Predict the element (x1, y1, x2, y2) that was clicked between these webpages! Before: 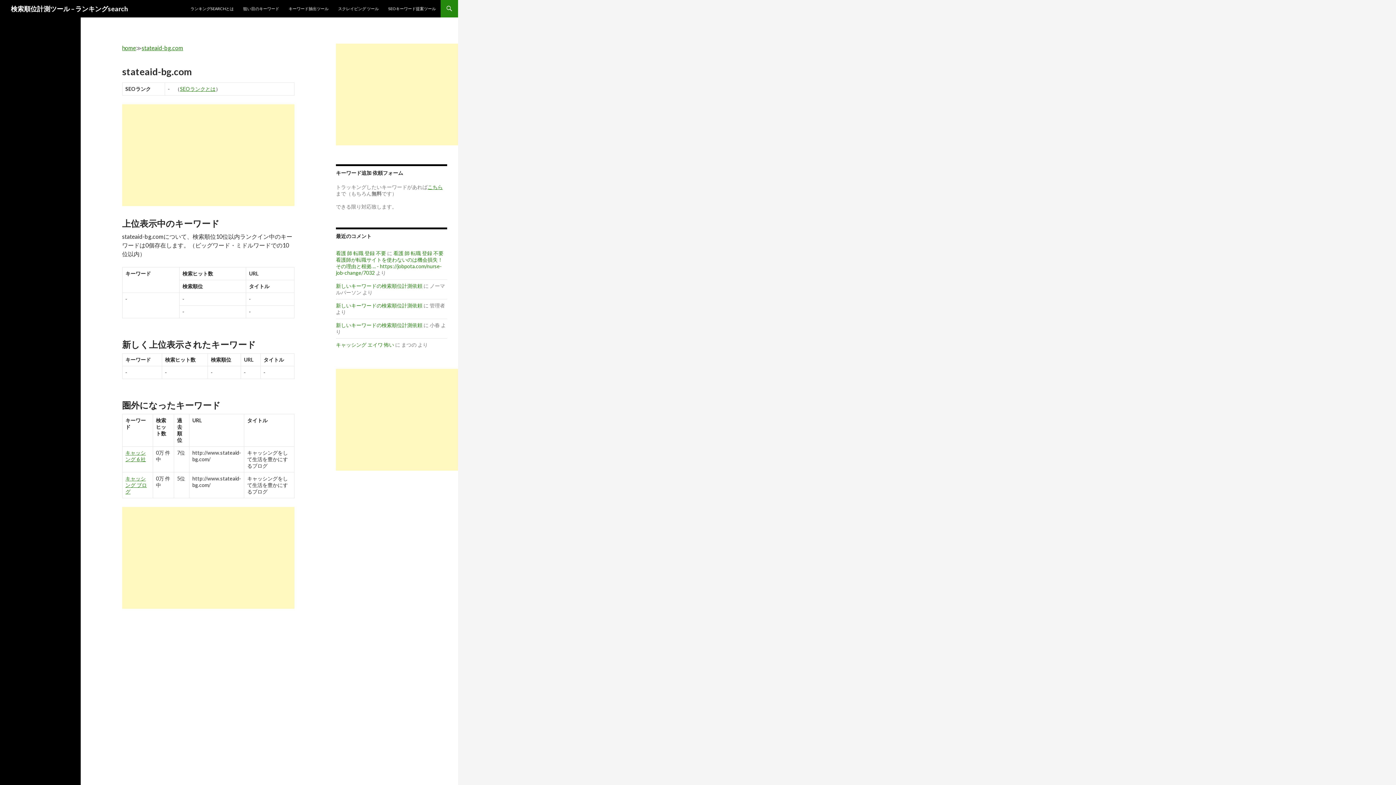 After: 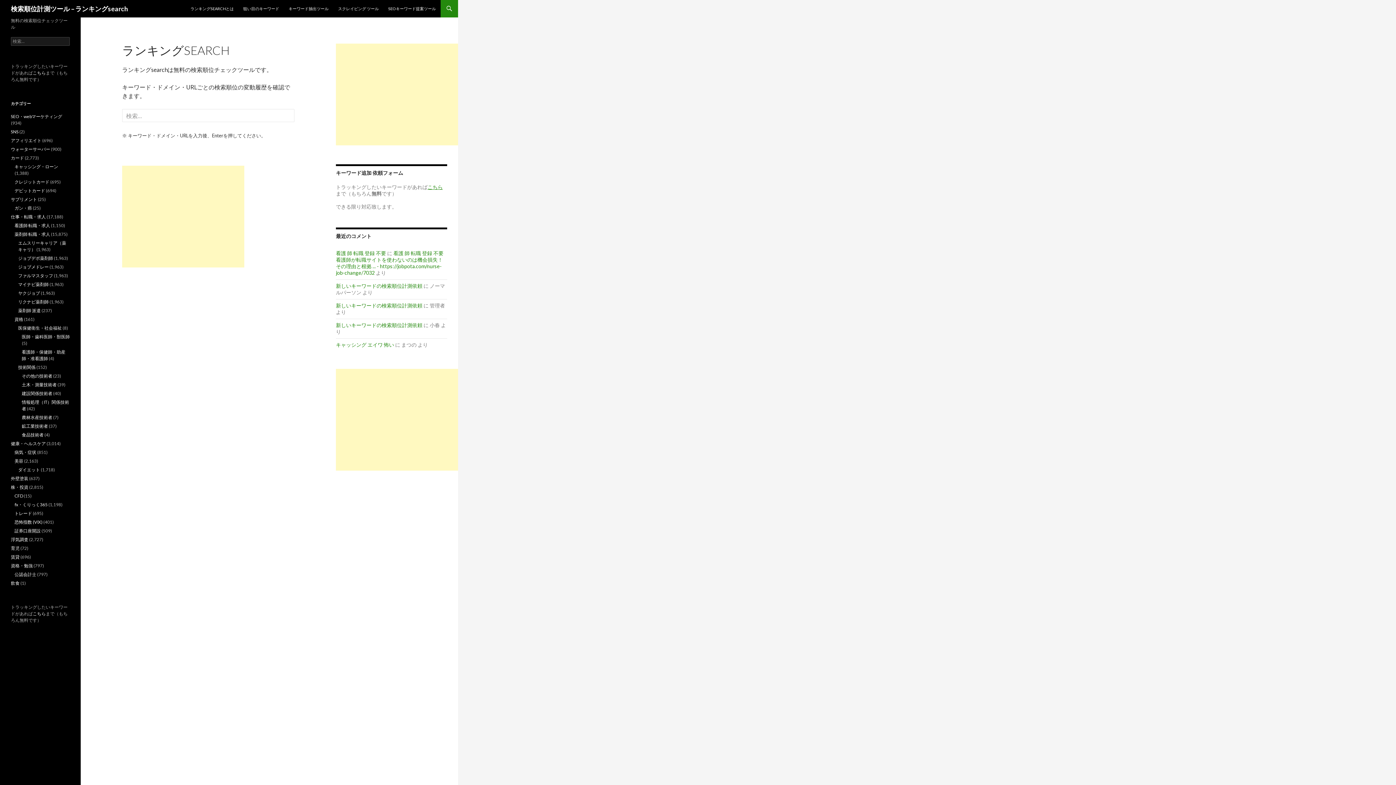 Action: bbox: (122, 44, 136, 51) label: home